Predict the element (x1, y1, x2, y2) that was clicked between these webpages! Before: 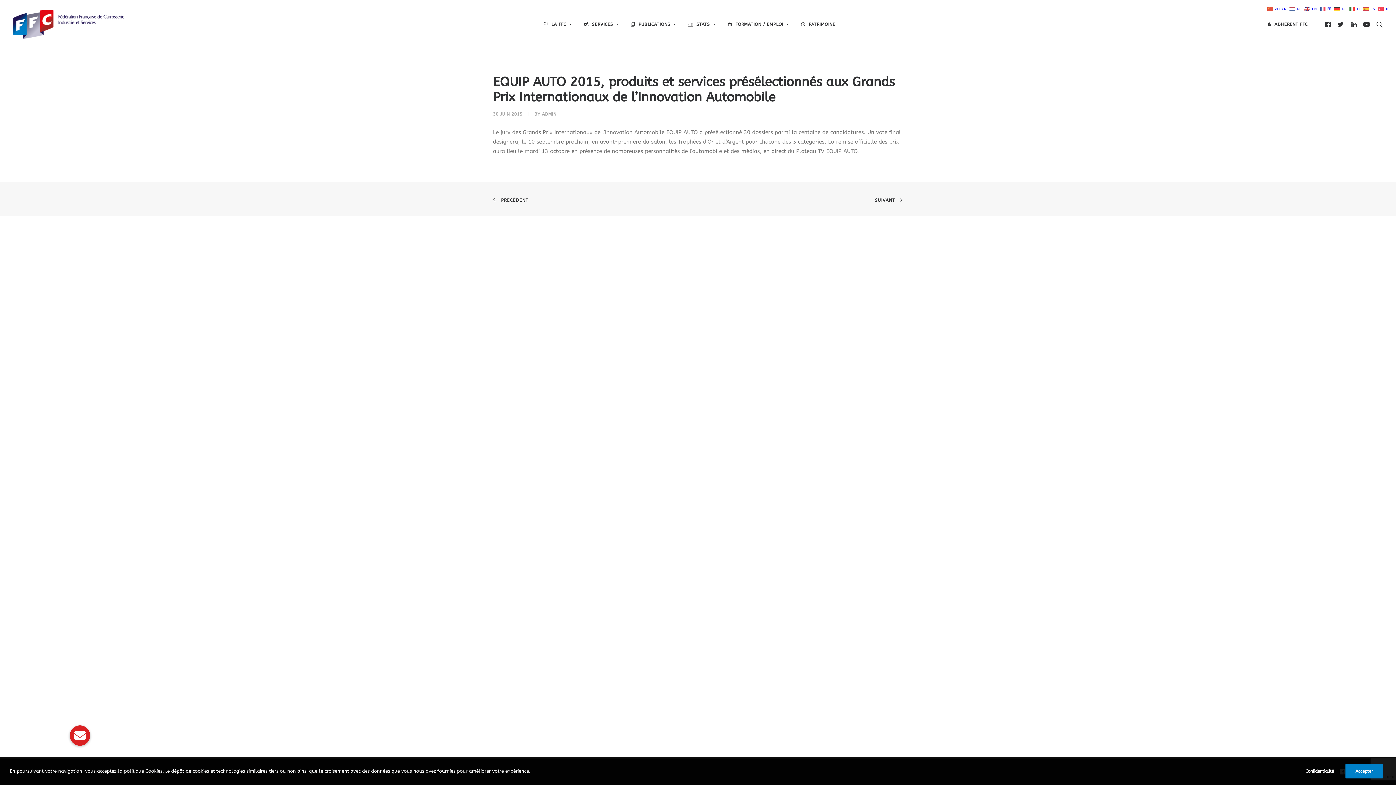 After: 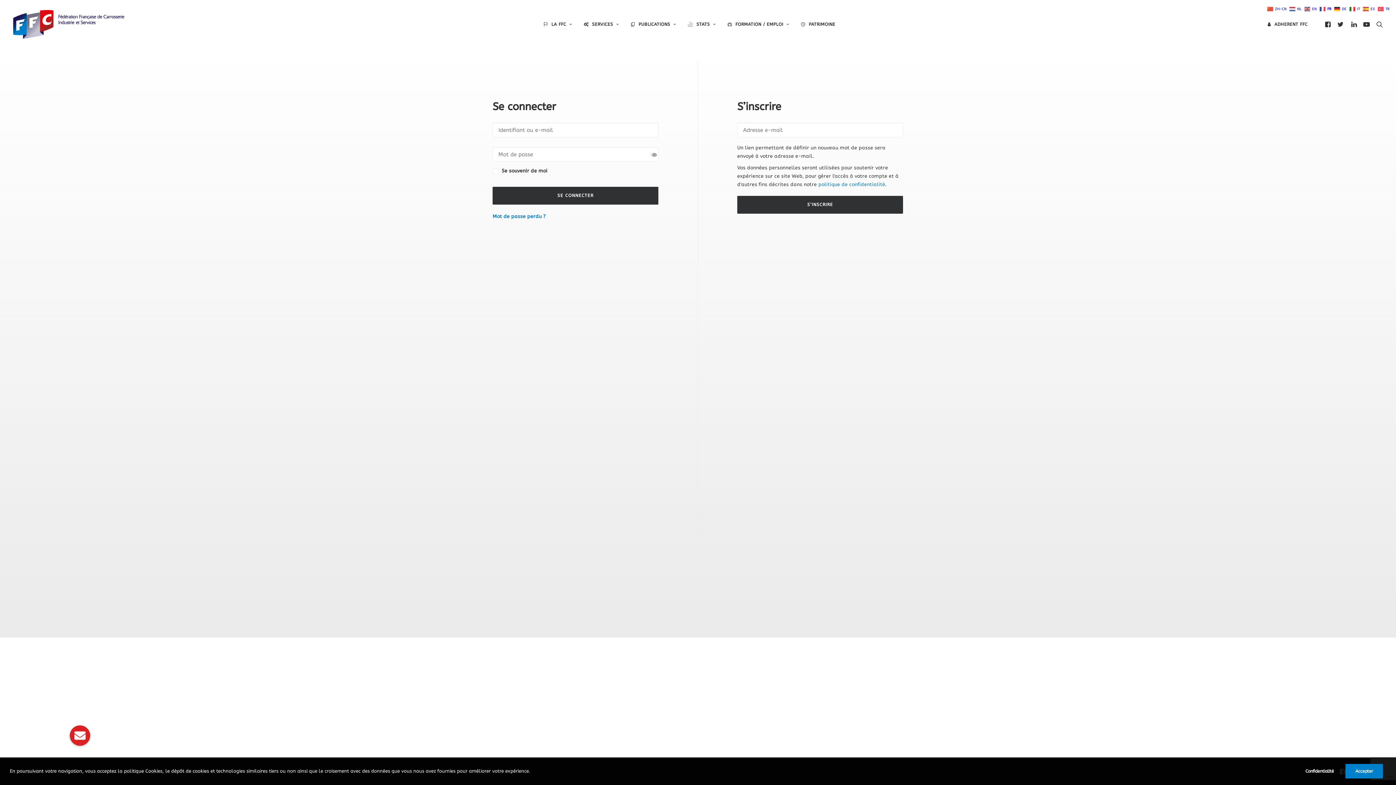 Action: label: ADHERENT FFC bbox: (1268, 0, 1311, 48)